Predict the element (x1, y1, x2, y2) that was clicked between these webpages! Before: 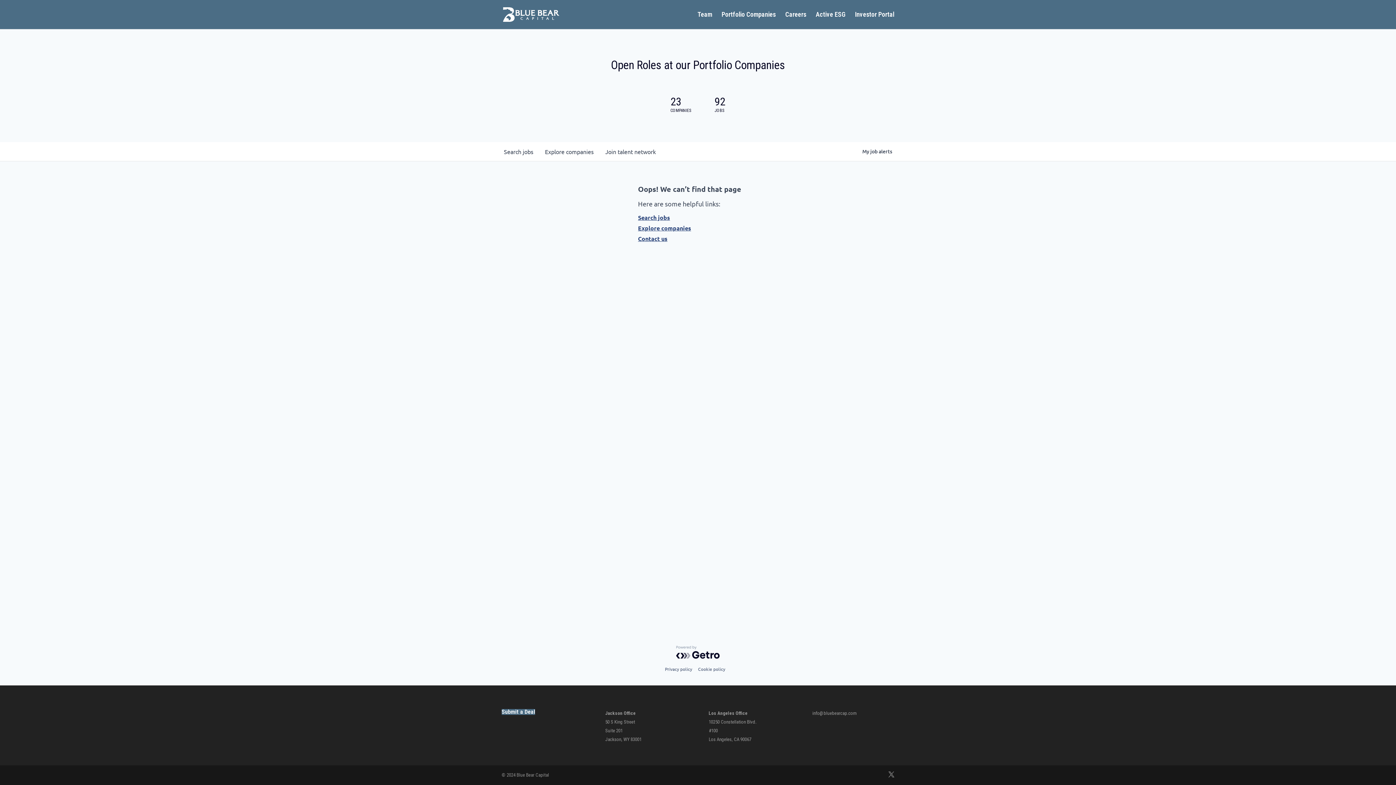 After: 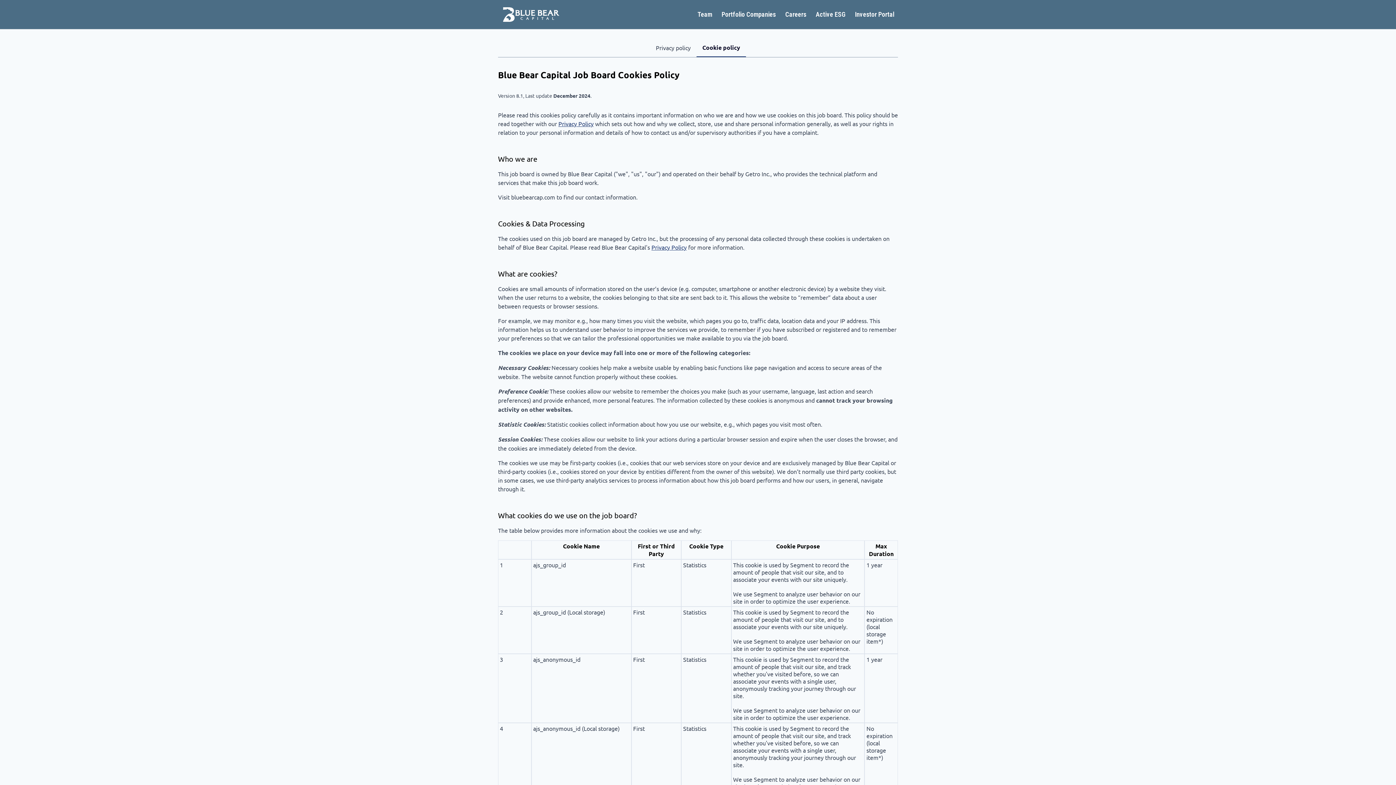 Action: label: Cookie policy bbox: (698, 665, 725, 674)